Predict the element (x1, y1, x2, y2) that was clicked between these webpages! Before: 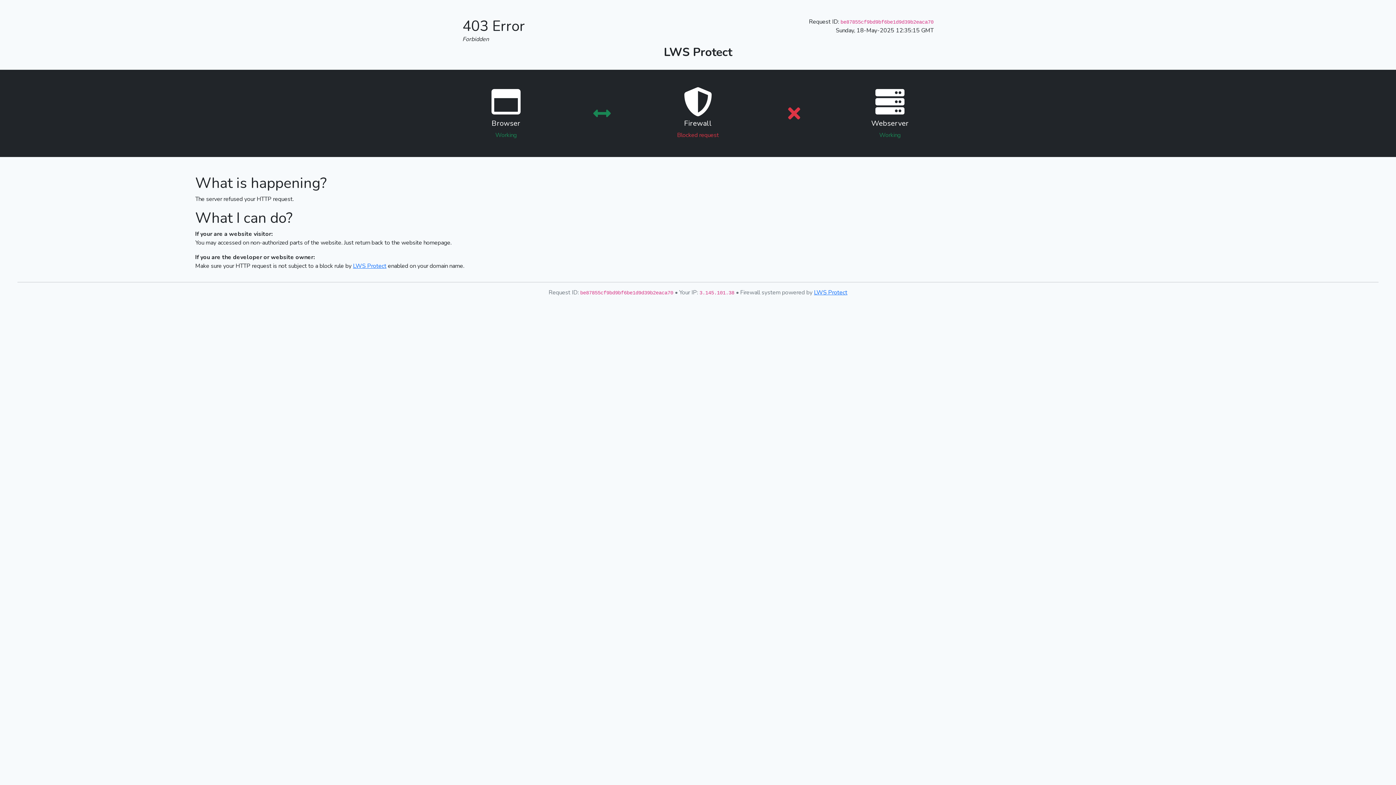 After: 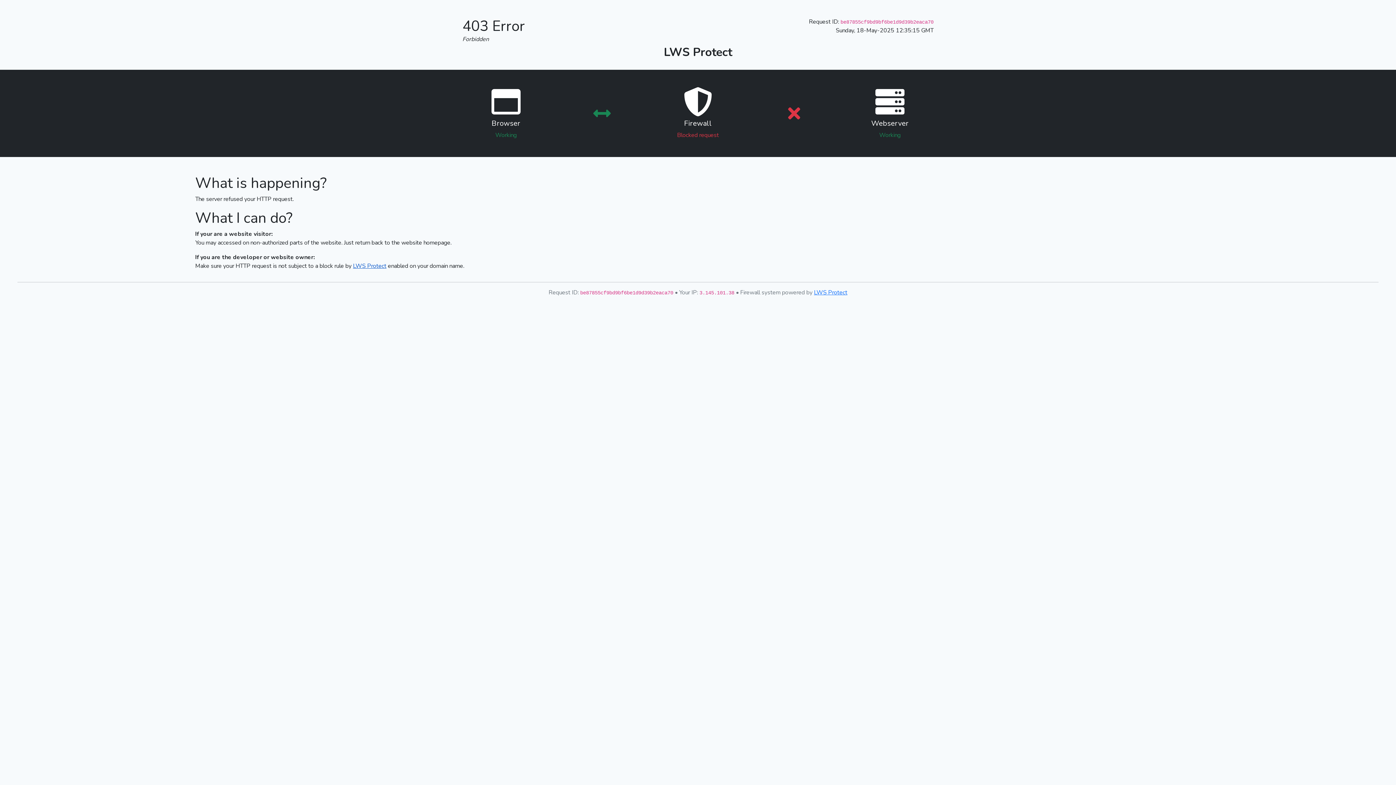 Action: label: LWS Protect bbox: (353, 262, 386, 270)